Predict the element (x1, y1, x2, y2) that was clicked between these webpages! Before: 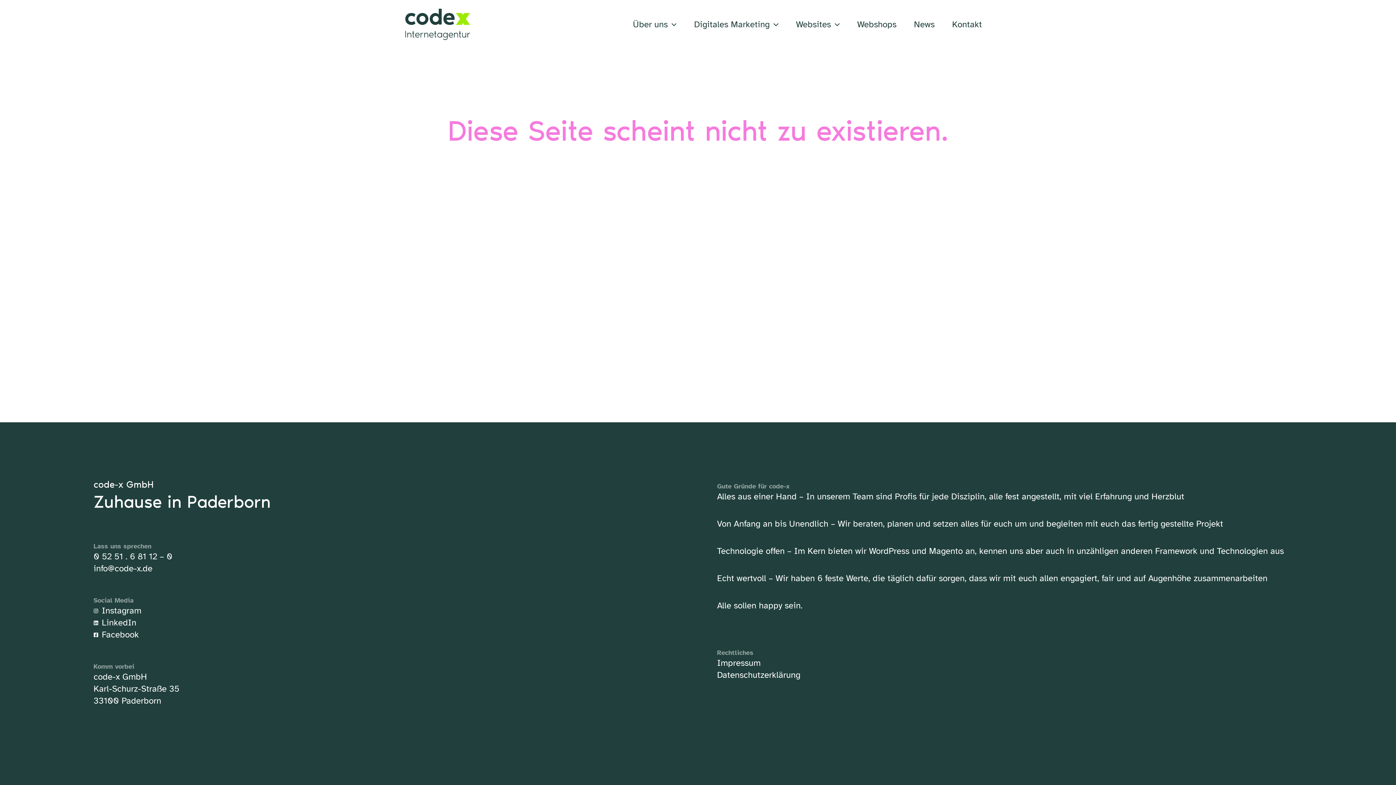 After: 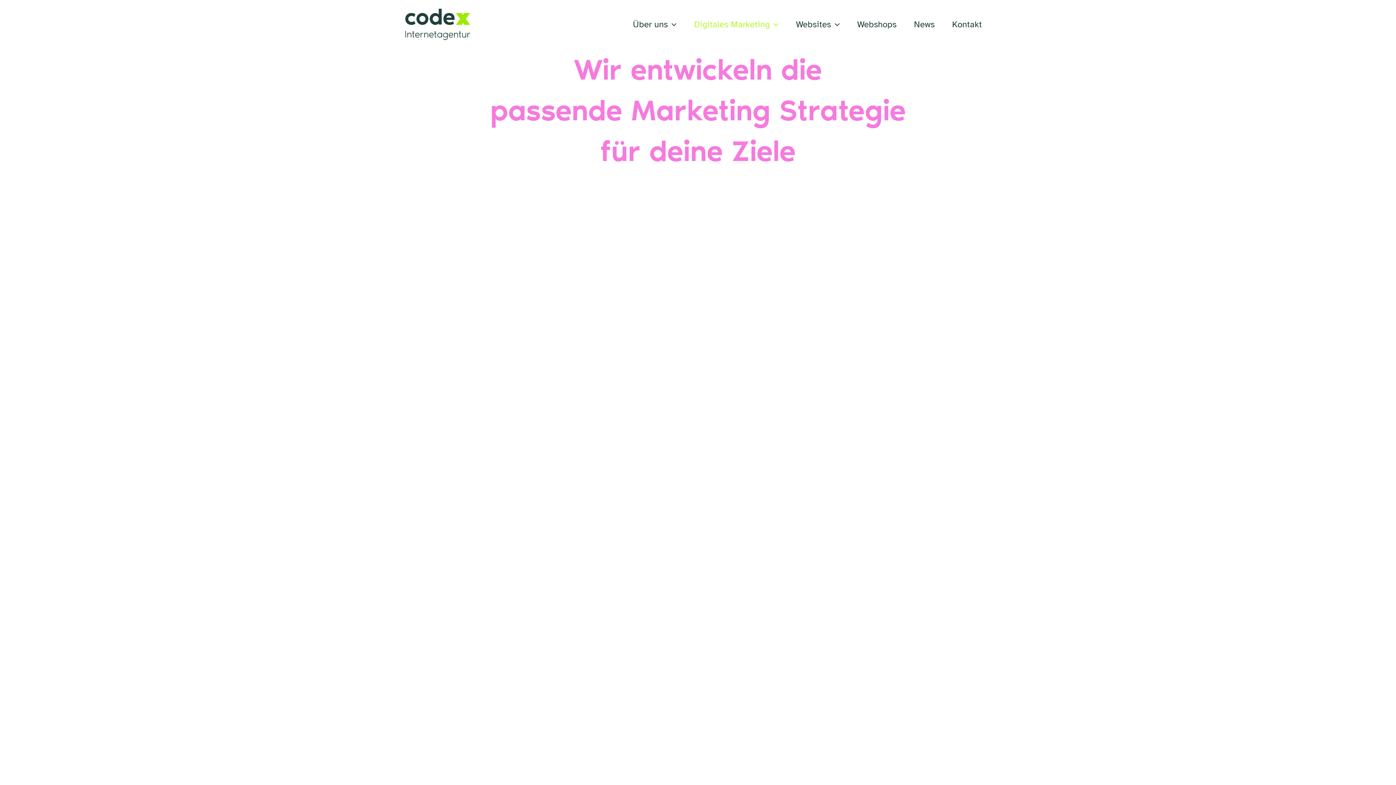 Action: bbox: (685, 9, 787, 38) label: Digitales Marketing